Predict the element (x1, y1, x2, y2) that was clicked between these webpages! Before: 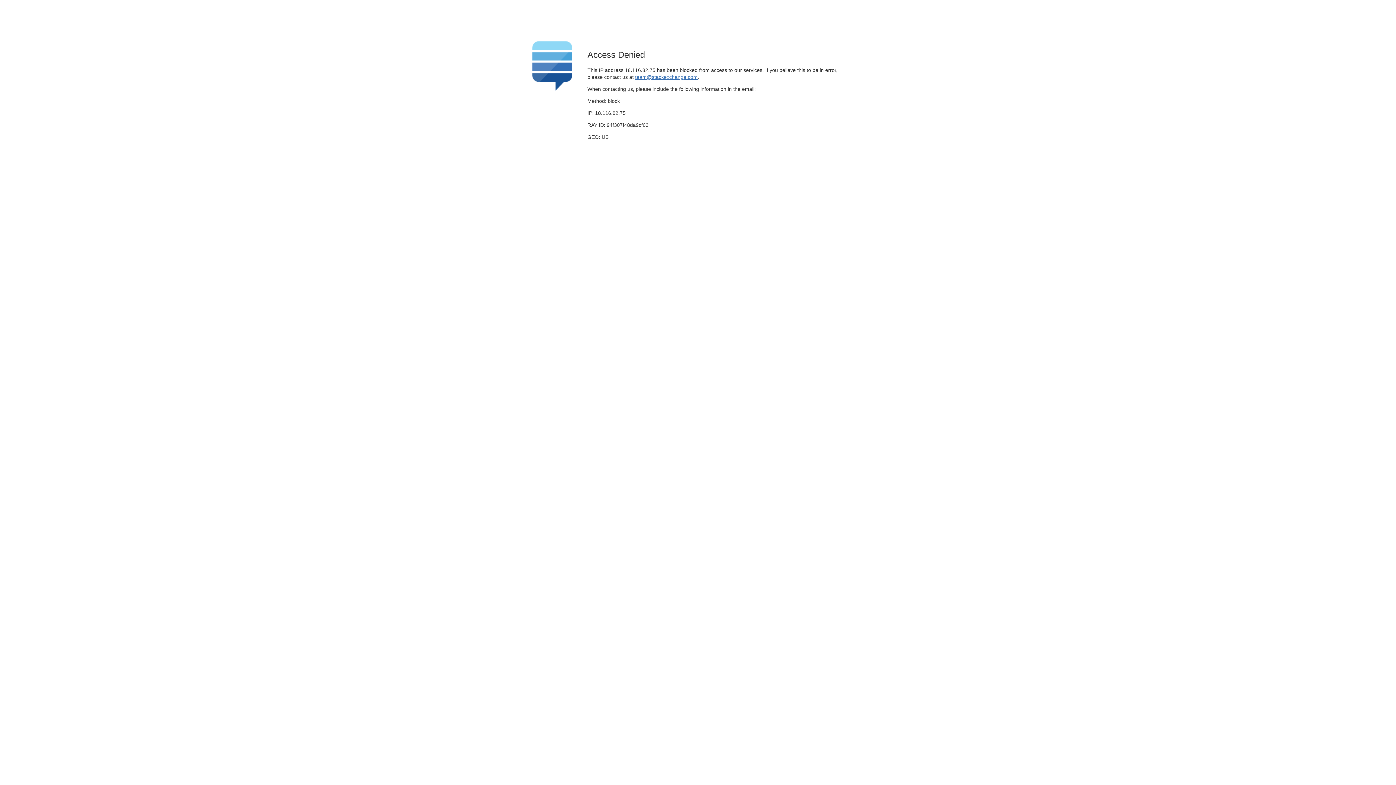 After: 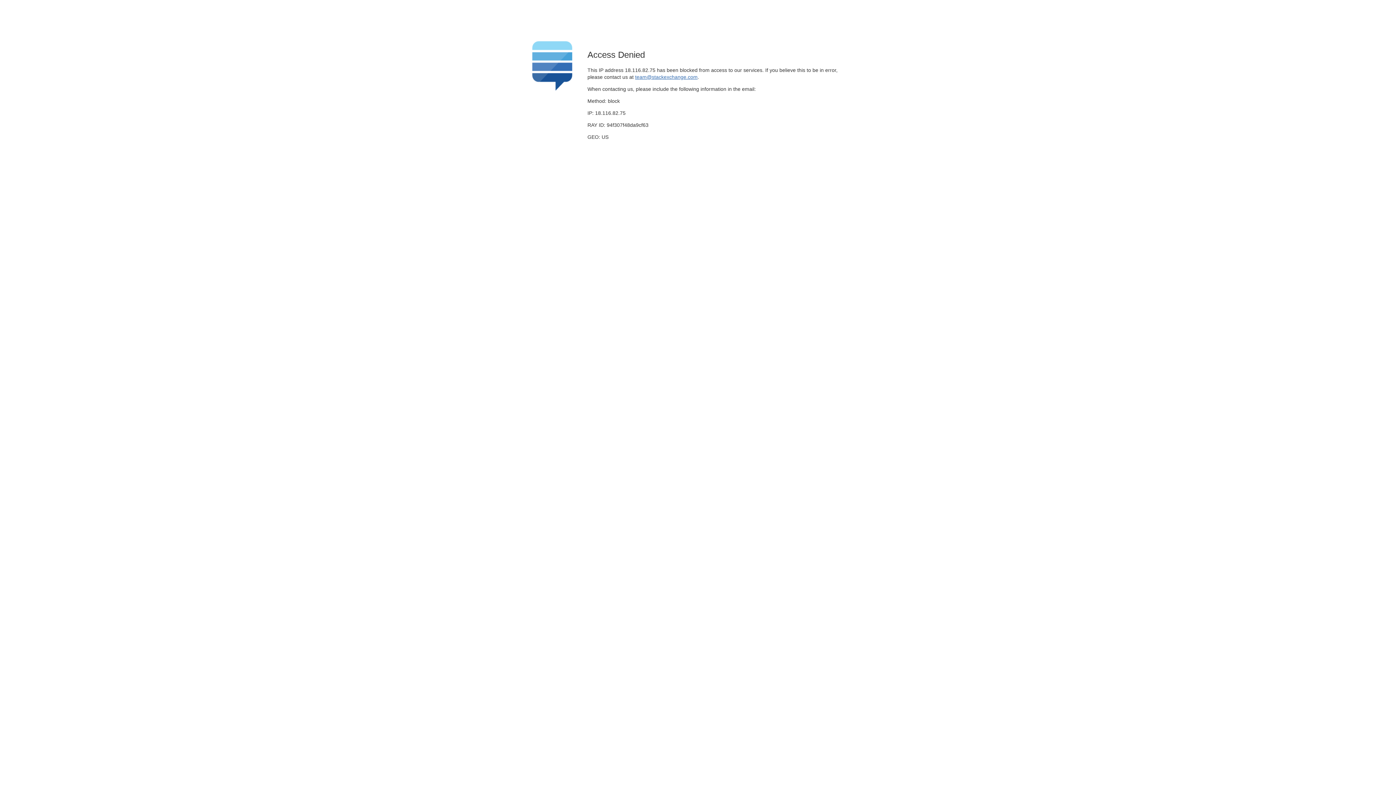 Action: label: team@stackexchange.com bbox: (635, 74, 697, 79)